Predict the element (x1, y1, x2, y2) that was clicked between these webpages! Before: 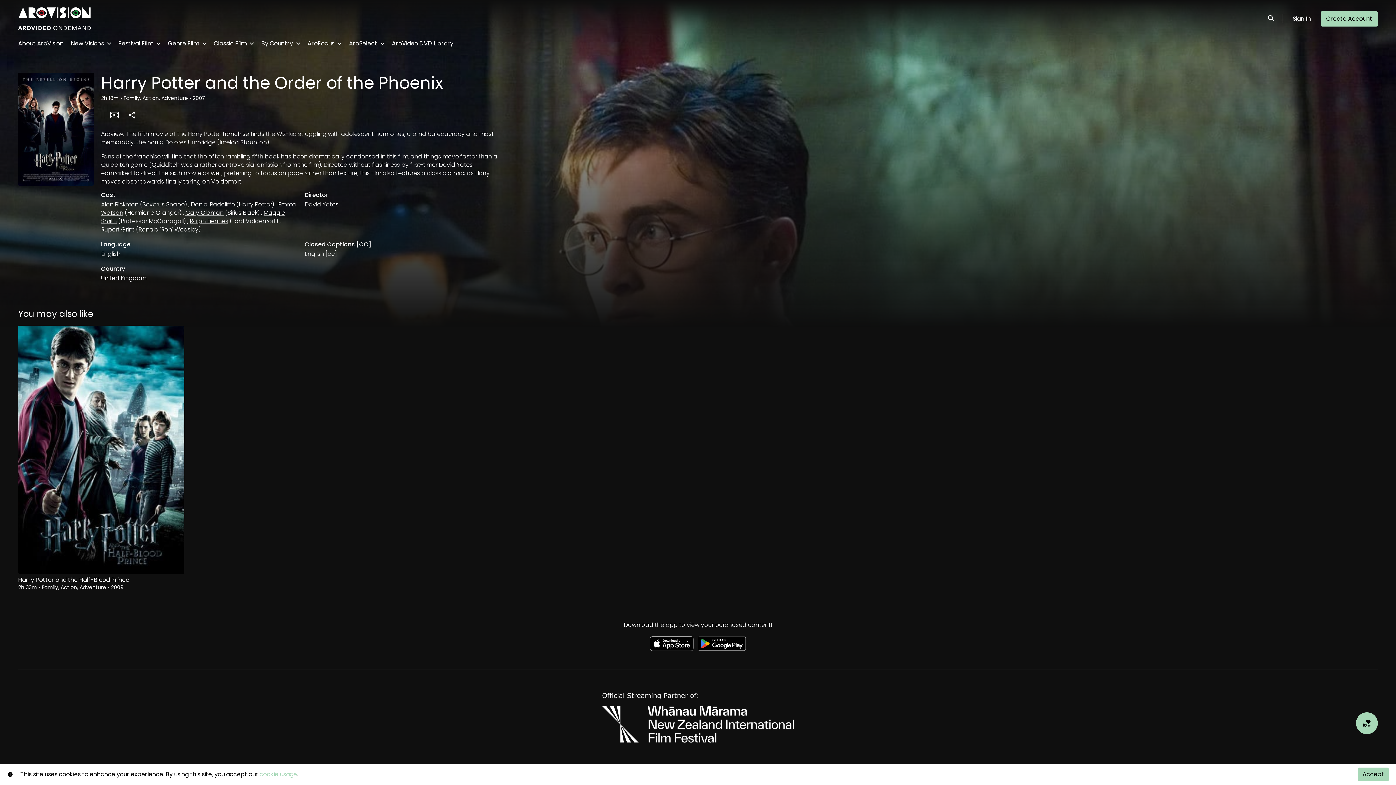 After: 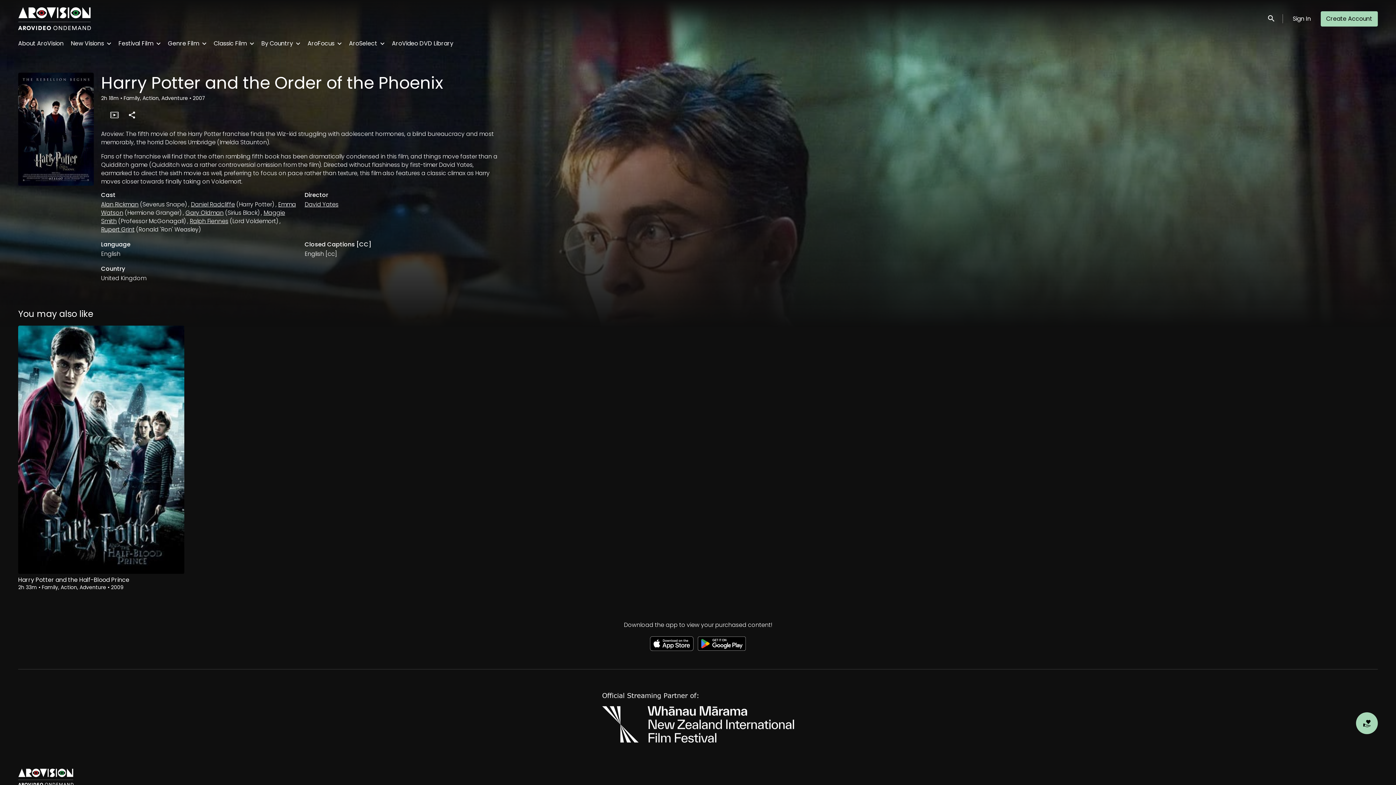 Action: bbox: (1358, 768, 1389, 781) label: Accept